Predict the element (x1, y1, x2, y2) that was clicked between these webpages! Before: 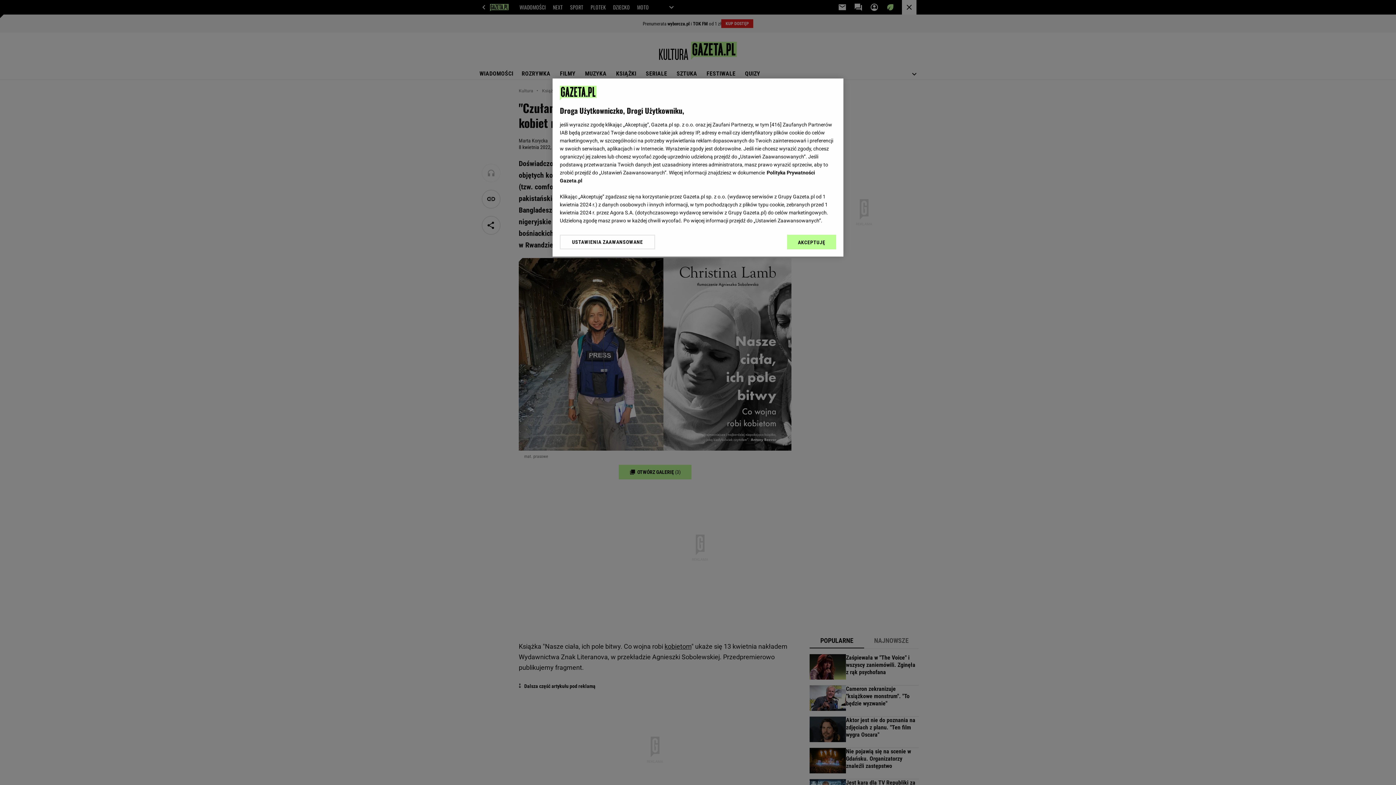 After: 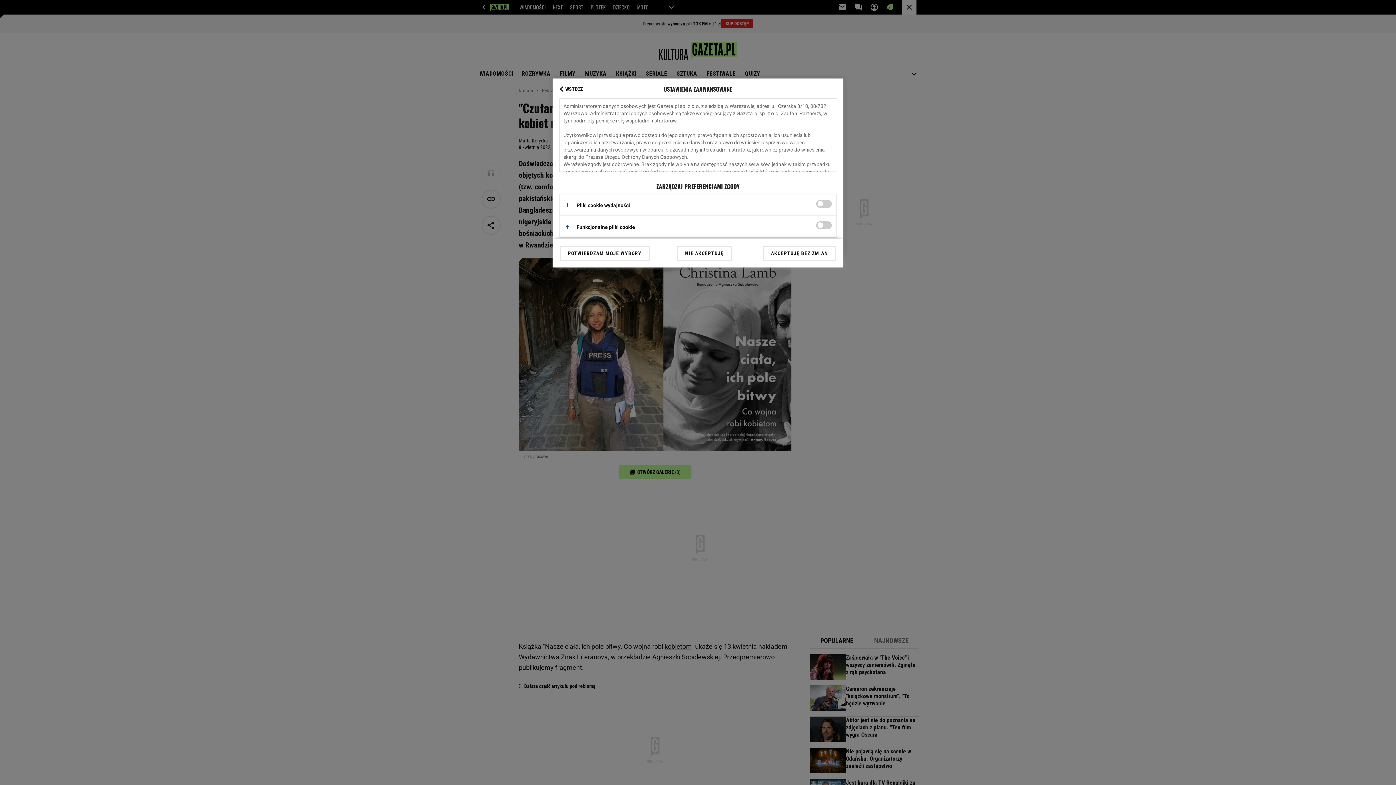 Action: bbox: (560, 234, 655, 249) label: USTAWIENIA ZAAWANSOWANE